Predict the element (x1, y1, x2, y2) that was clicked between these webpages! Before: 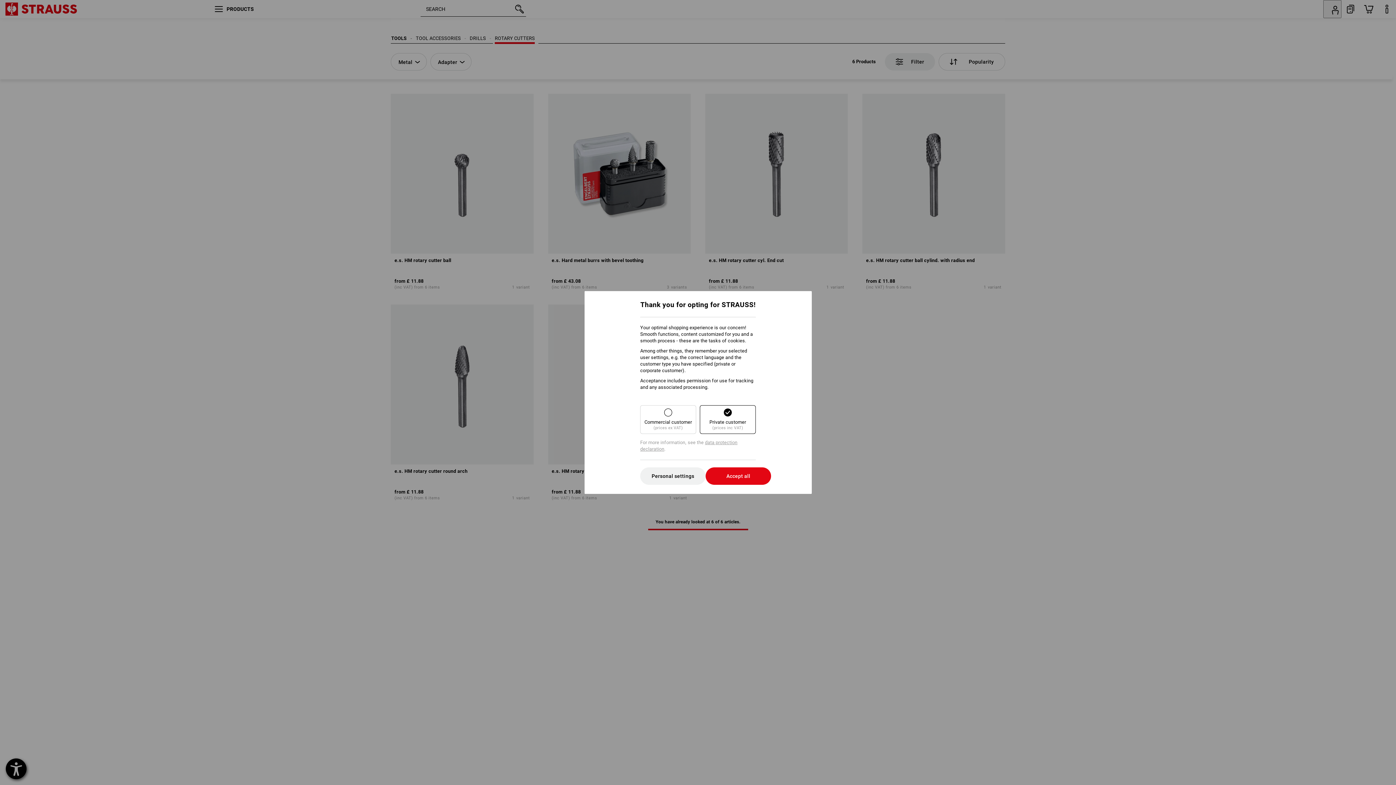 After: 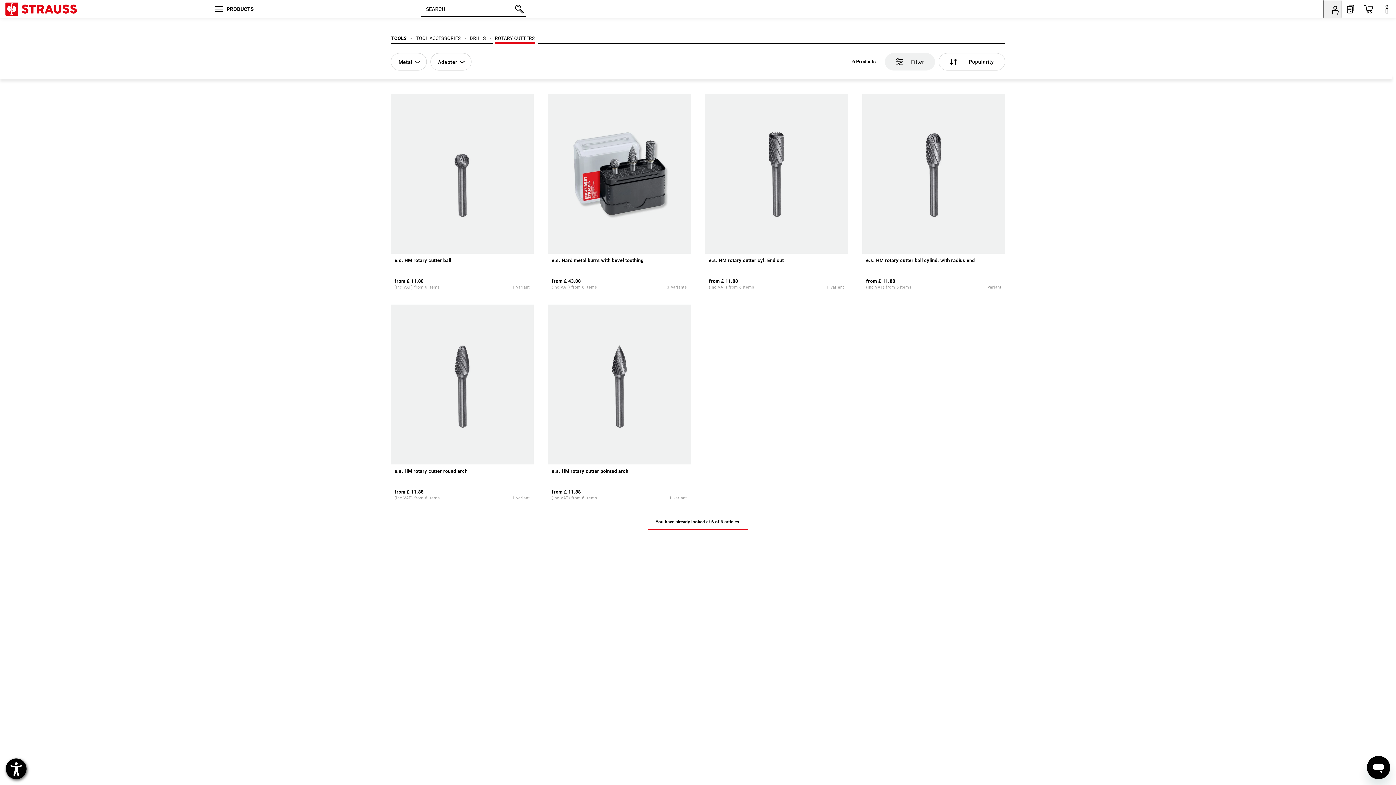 Action: bbox: (705, 467, 771, 485) label: Accept all